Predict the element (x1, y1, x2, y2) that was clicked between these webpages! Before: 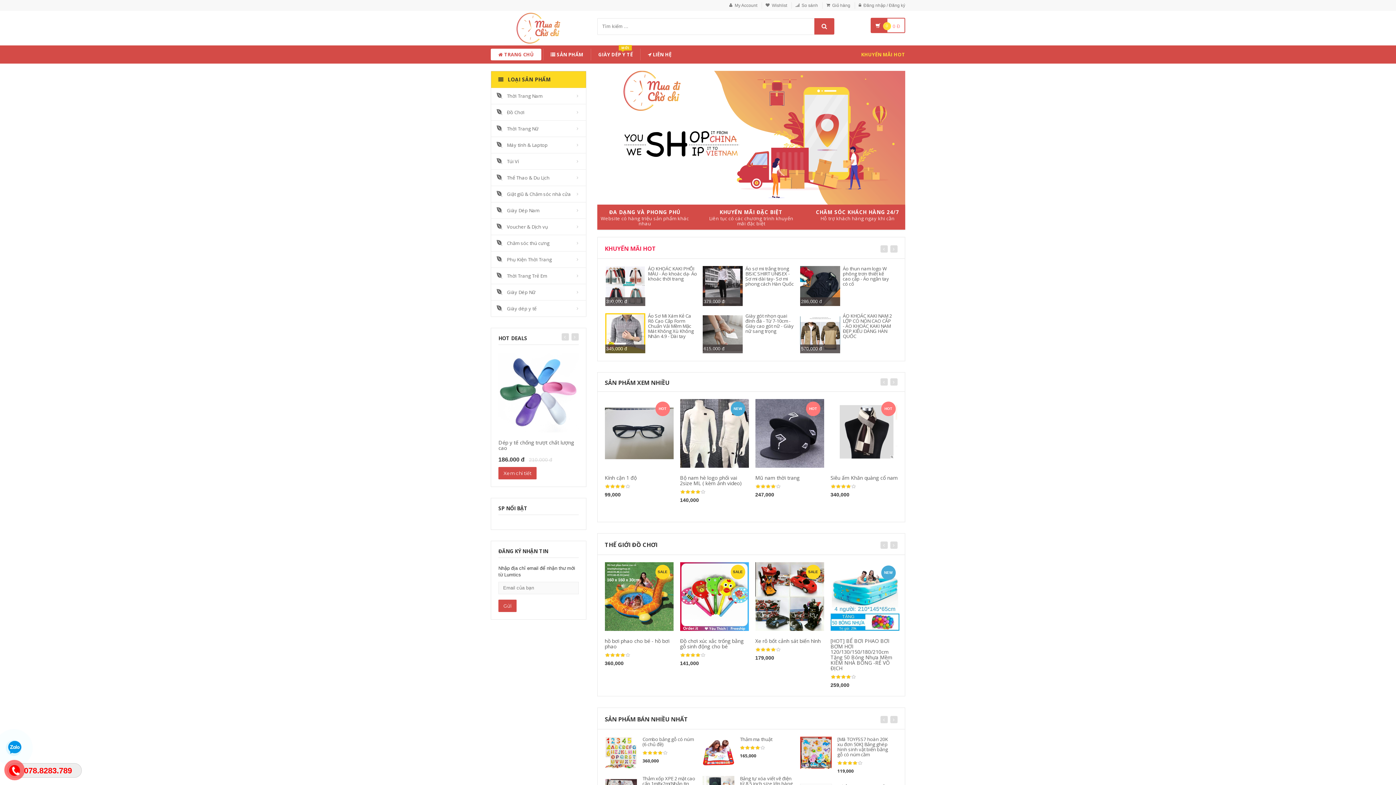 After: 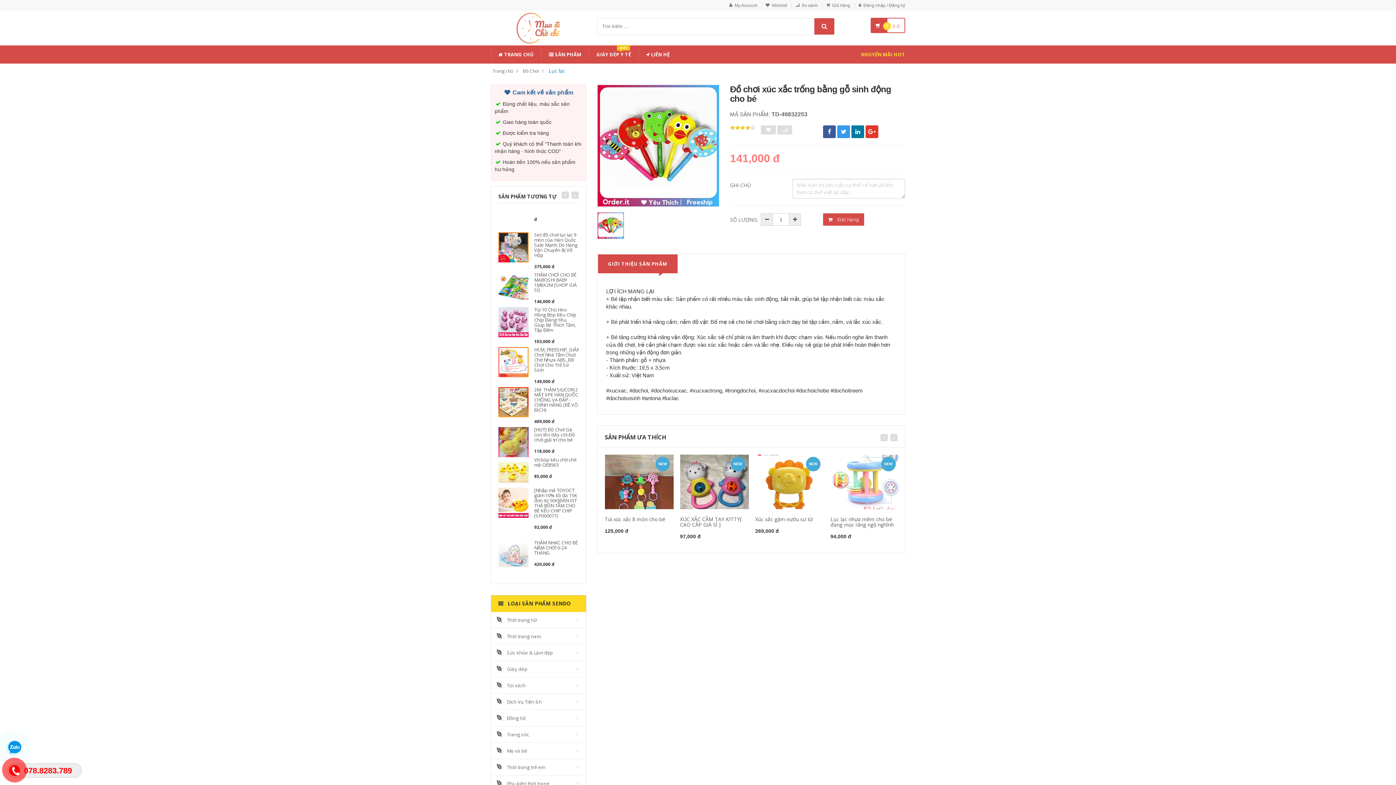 Action: bbox: (694, 564, 709, 576)